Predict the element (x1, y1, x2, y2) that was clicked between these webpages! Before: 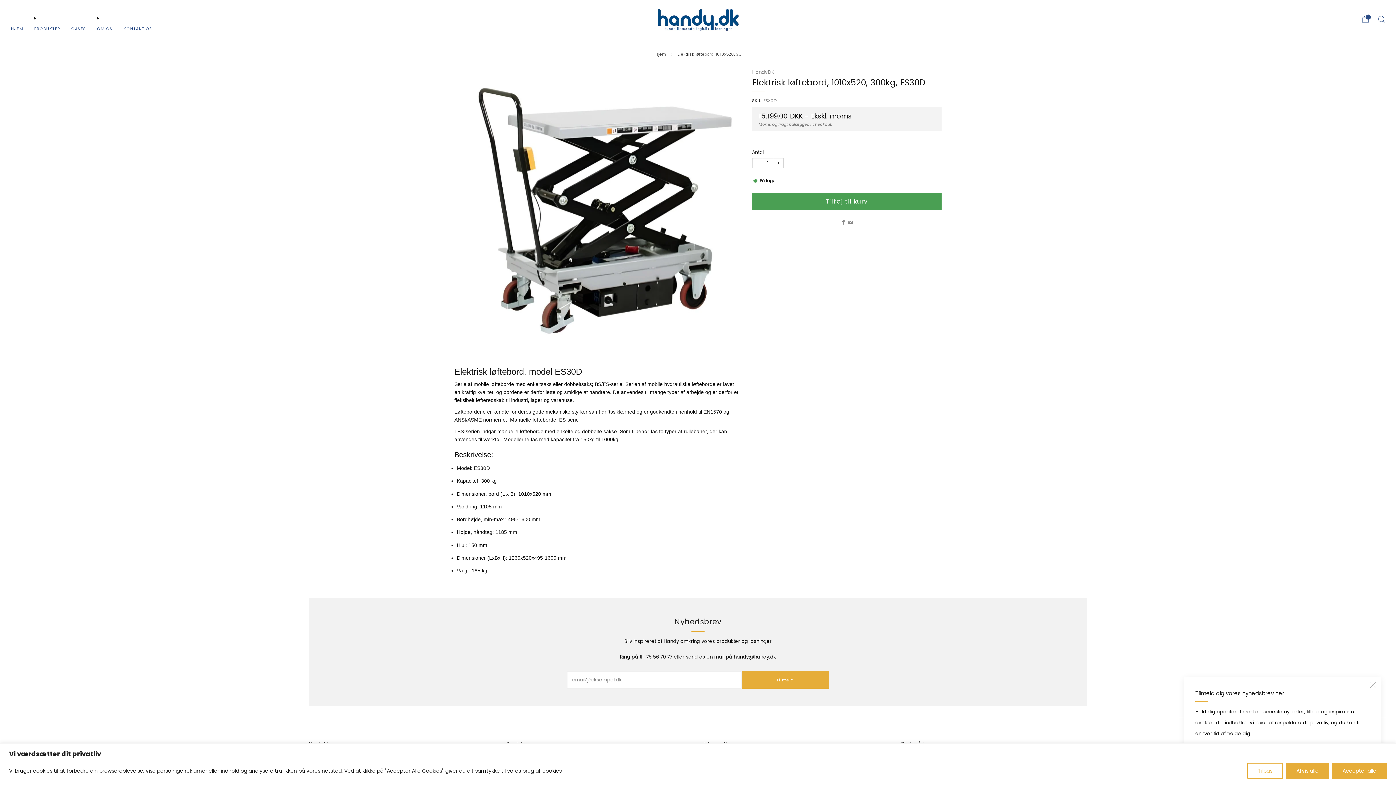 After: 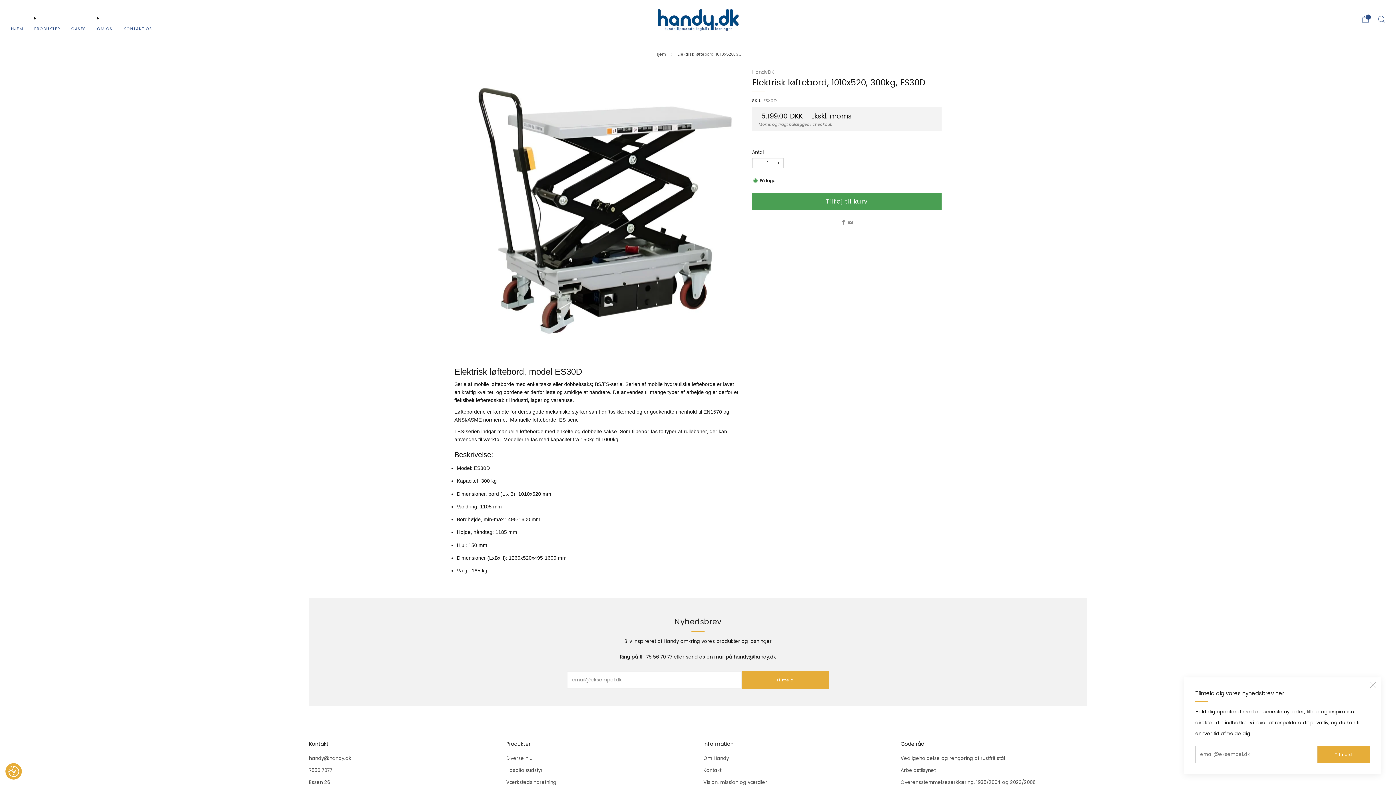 Action: bbox: (1286, 763, 1329, 779) label: Afvis alle